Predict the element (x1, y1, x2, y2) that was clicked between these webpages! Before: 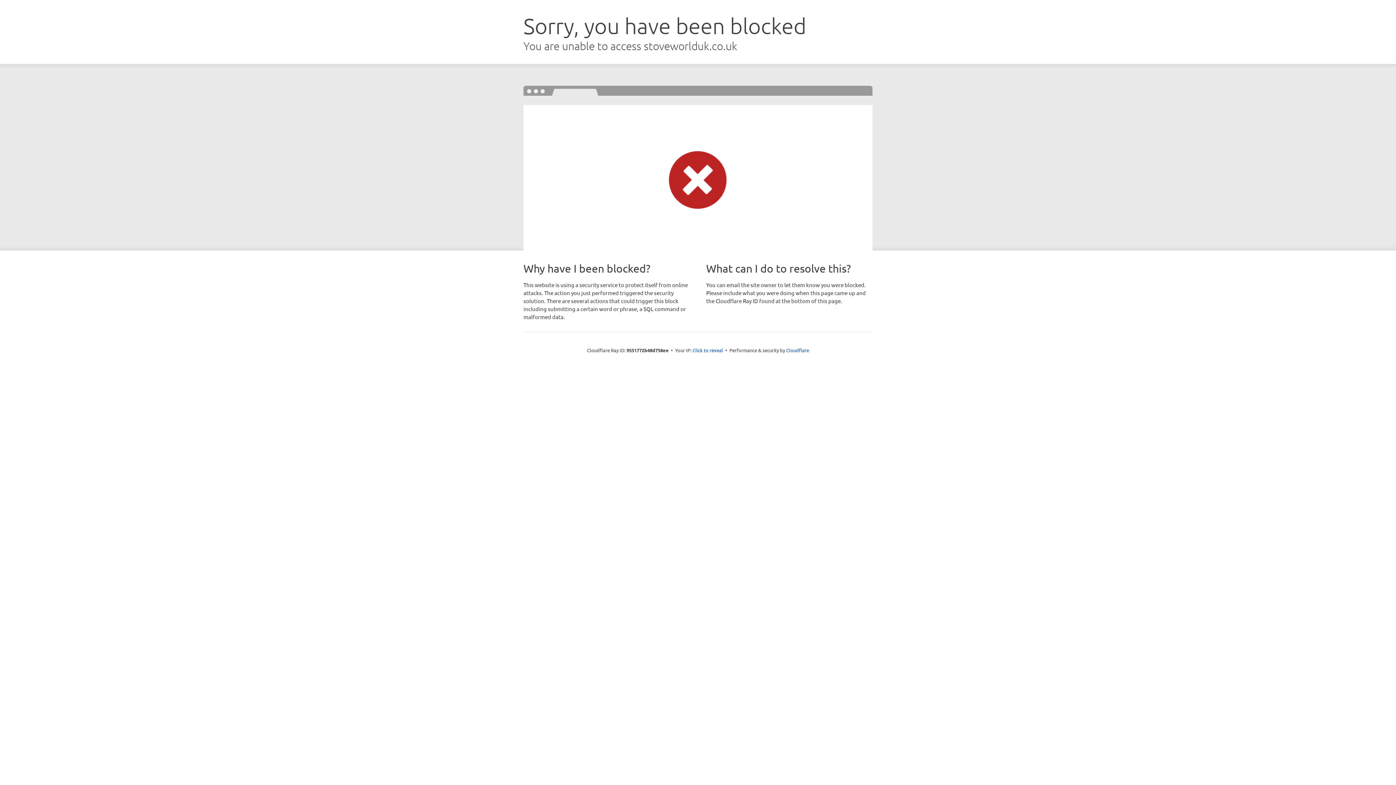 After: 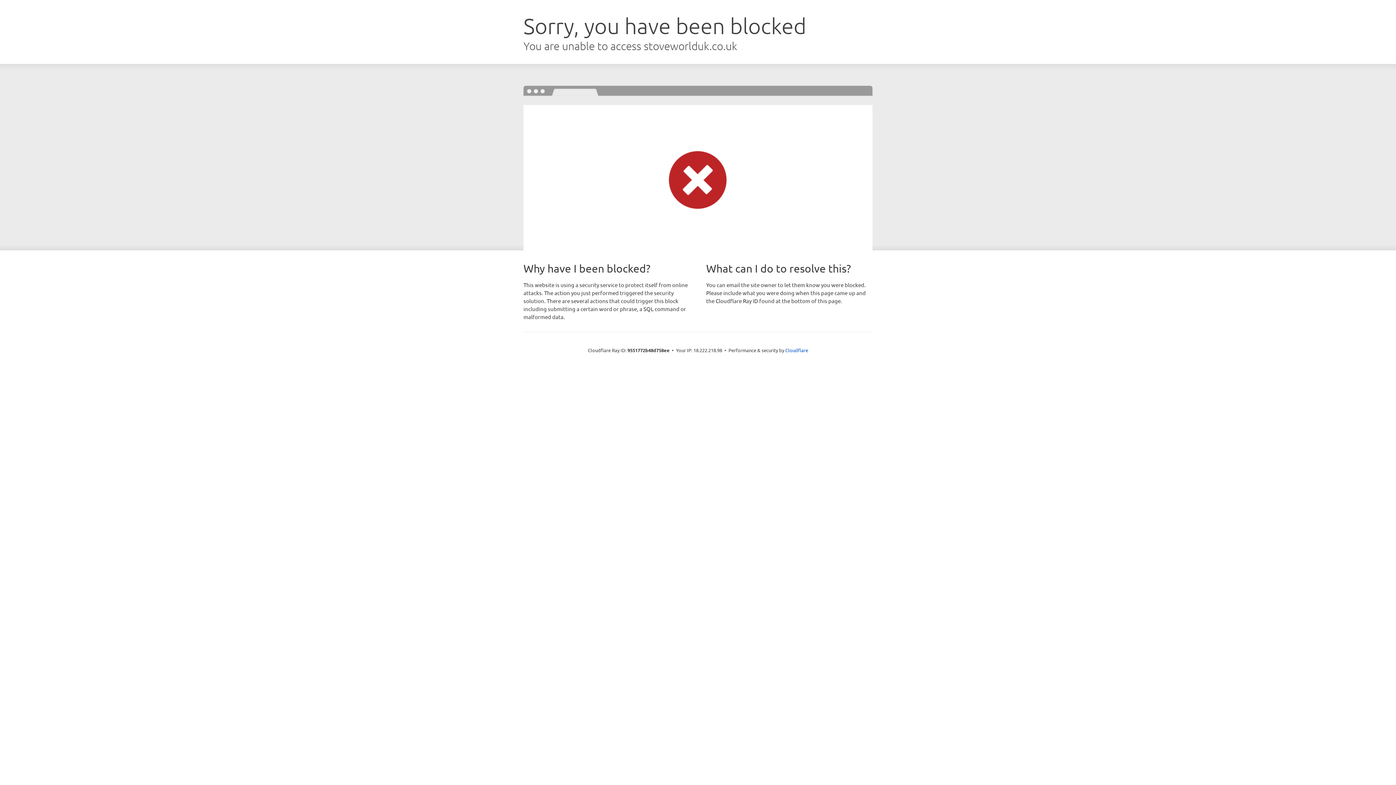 Action: label: Click to reveal bbox: (692, 346, 723, 353)